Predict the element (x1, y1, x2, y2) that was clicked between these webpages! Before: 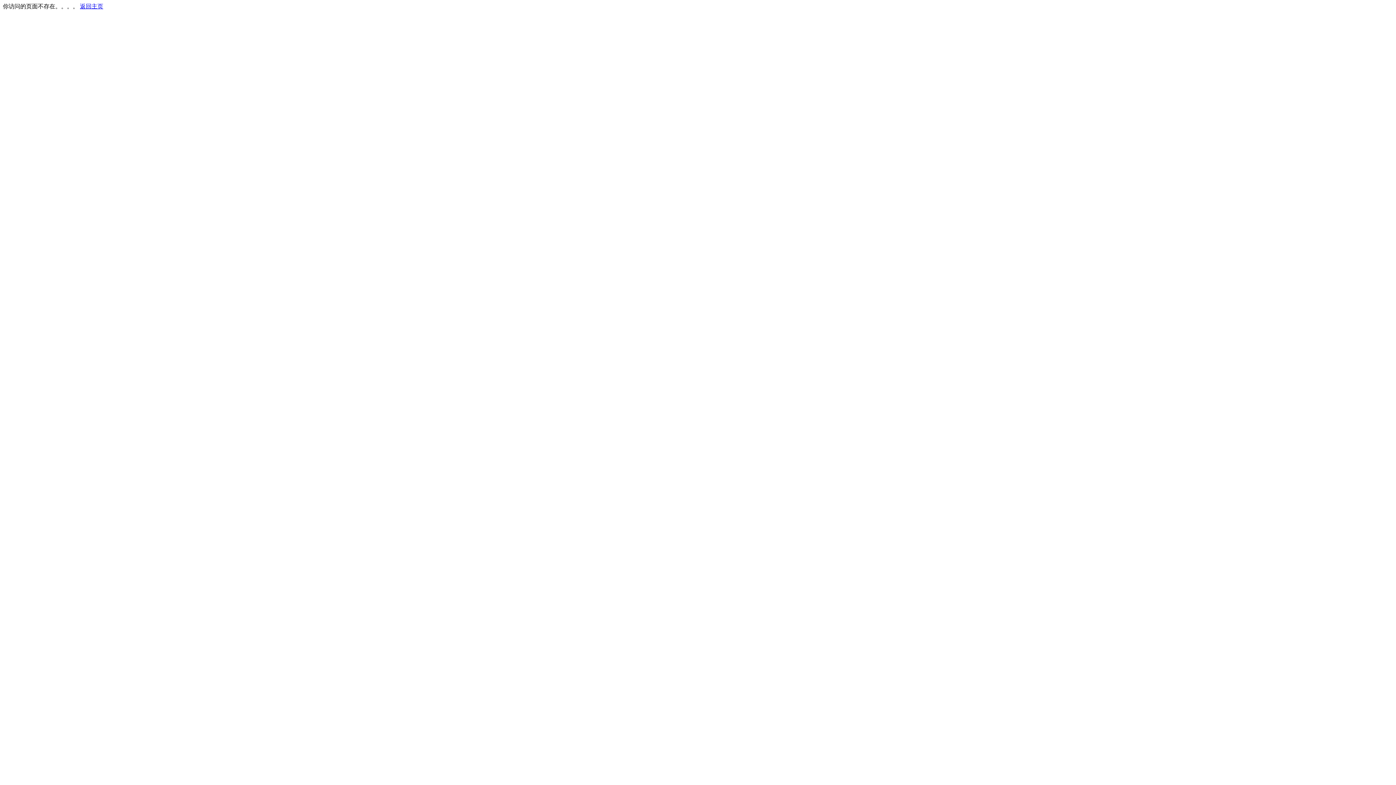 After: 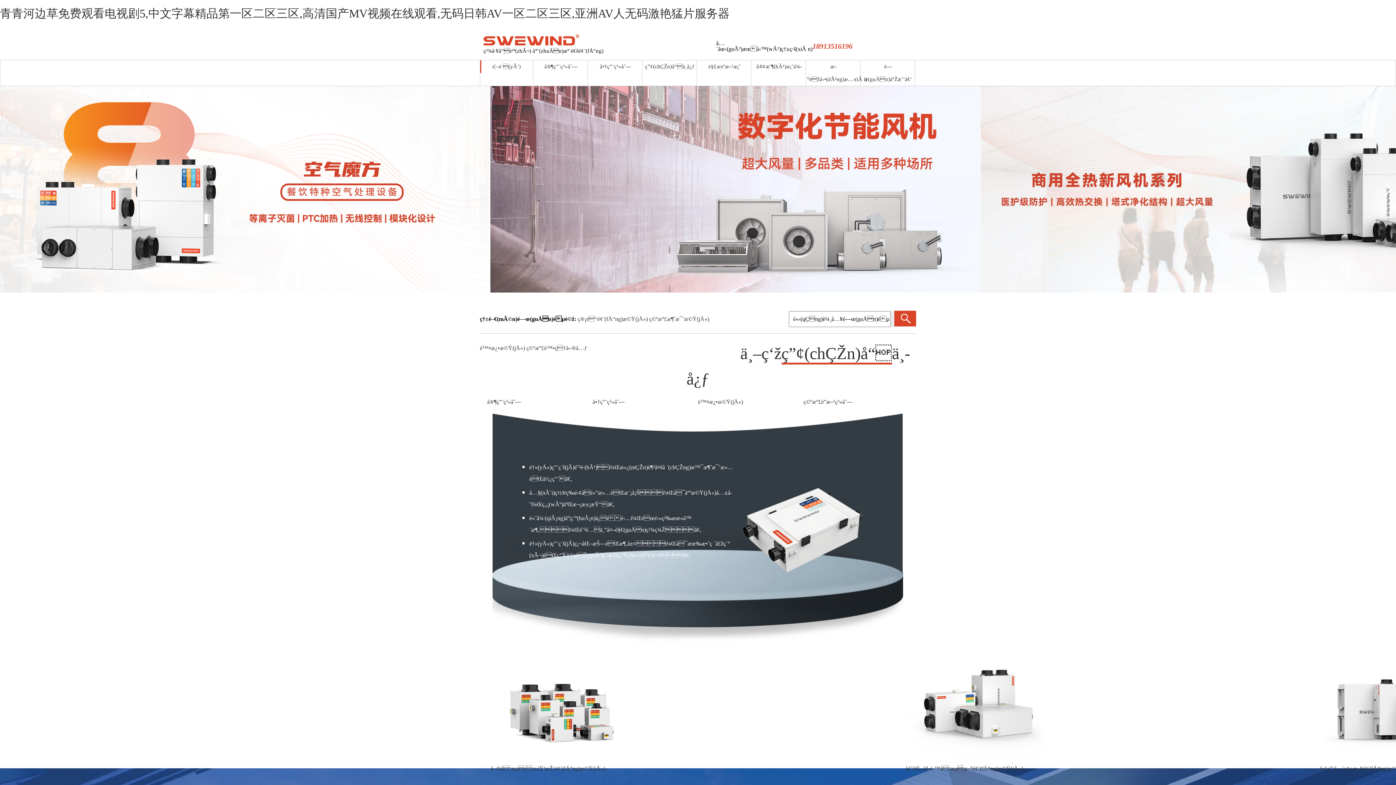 Action: label: 返回主页 bbox: (80, 3, 103, 9)